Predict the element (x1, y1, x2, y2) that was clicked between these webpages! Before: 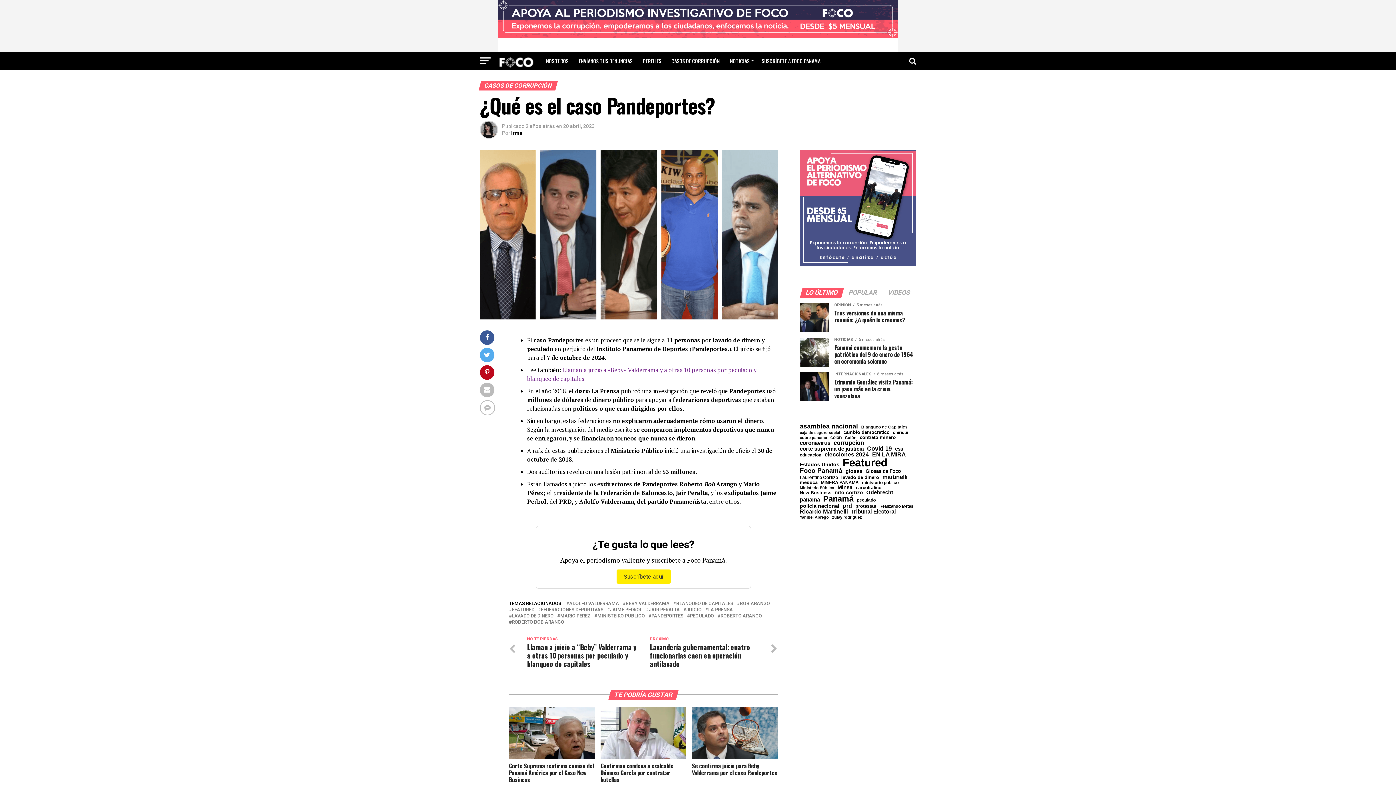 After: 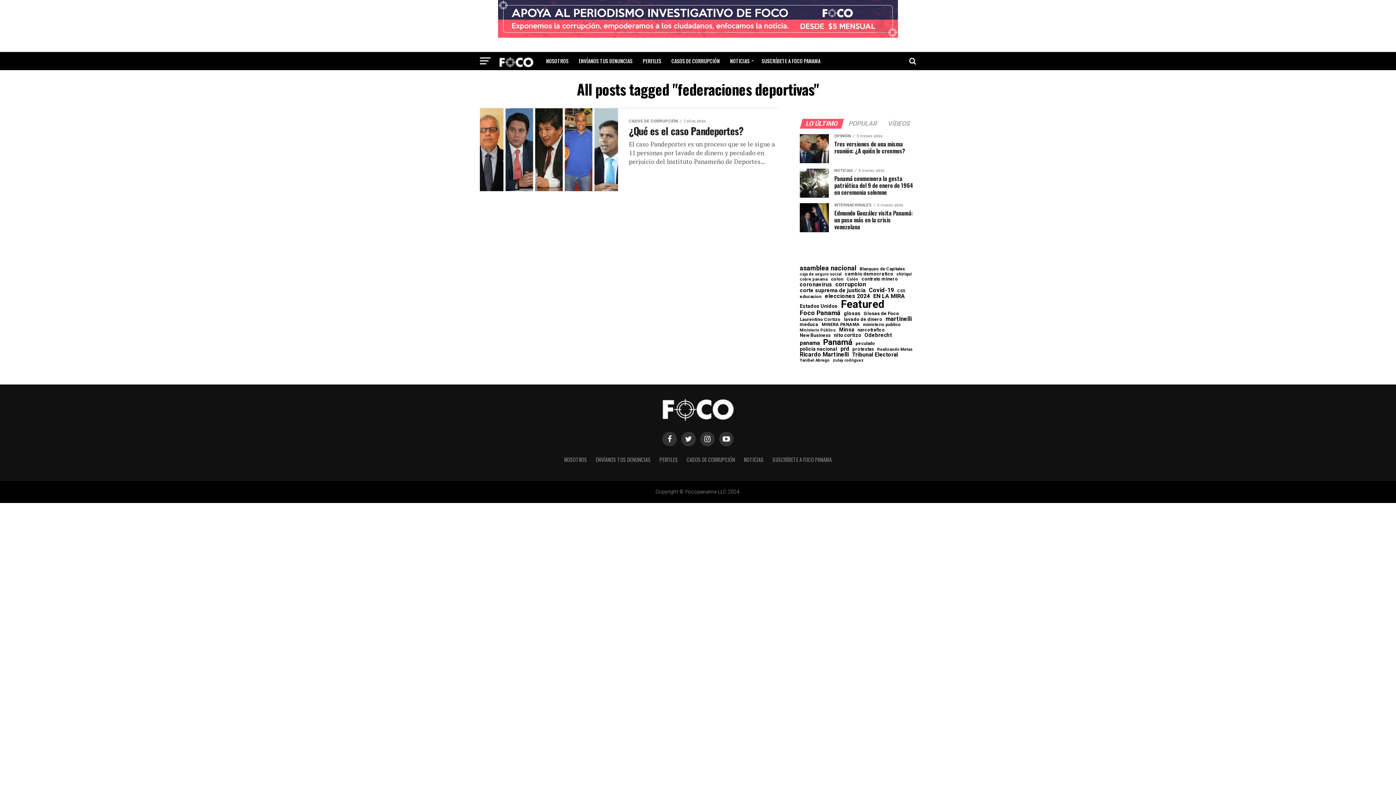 Action: bbox: (541, 607, 603, 612) label: FEDERACIONES DEPORTIVAS